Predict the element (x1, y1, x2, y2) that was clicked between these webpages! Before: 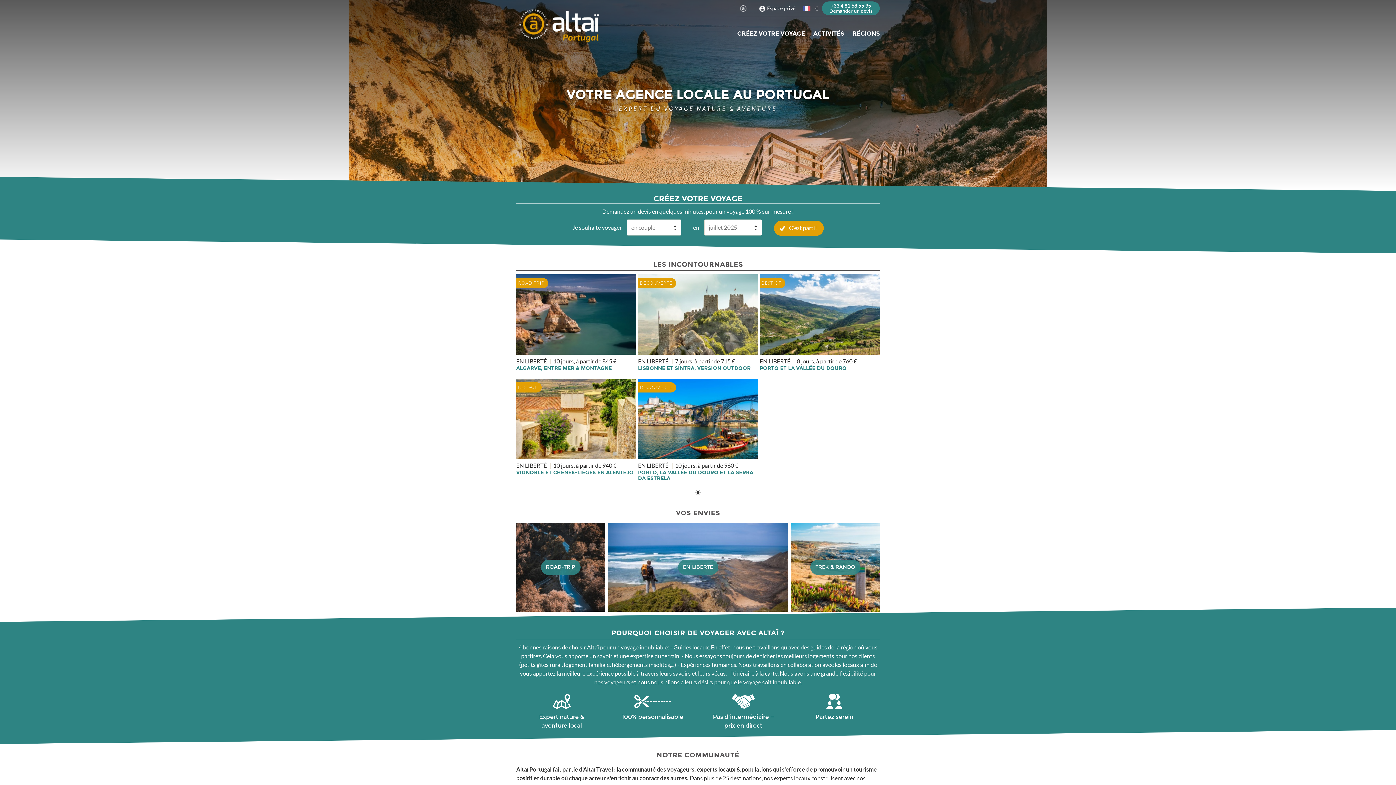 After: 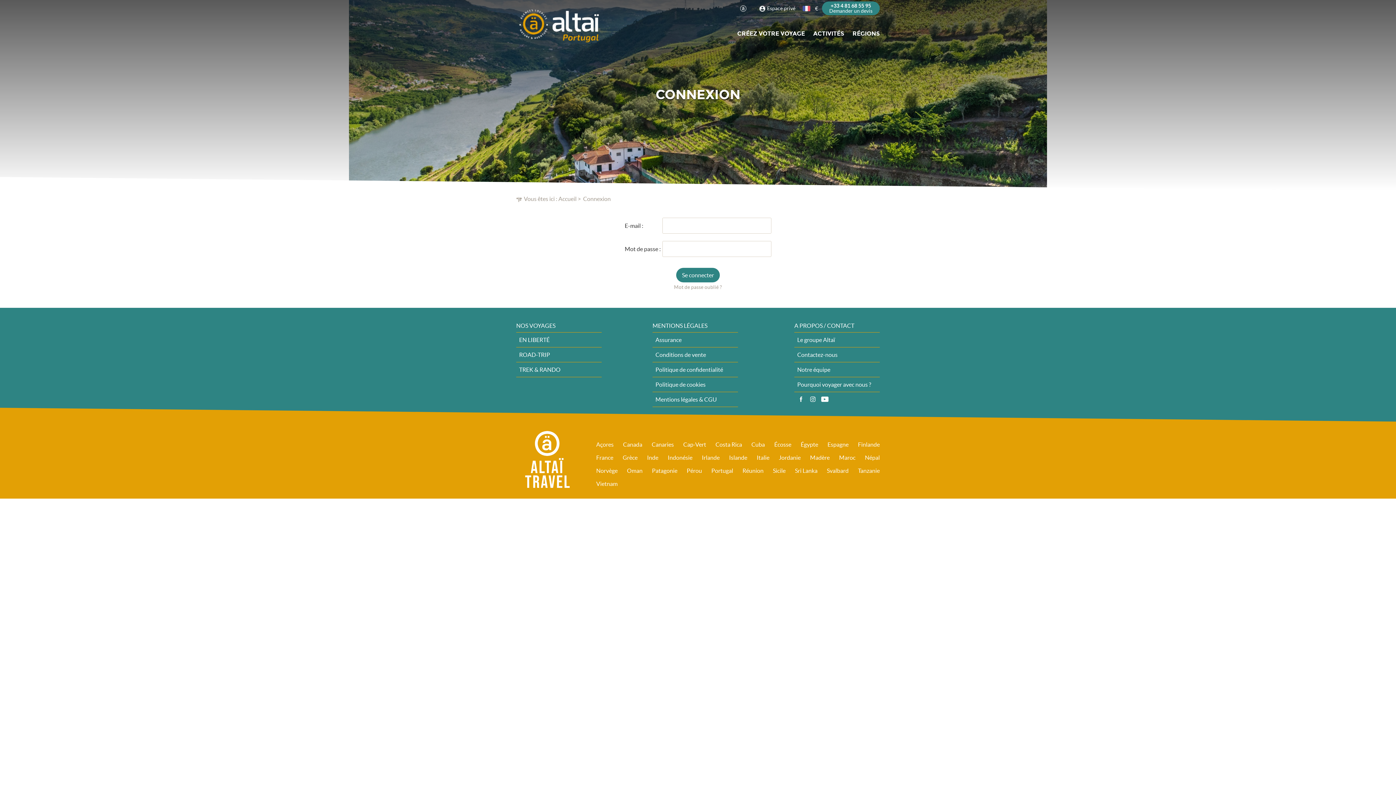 Action: bbox: (756, 0, 799, 16) label: Espace privé